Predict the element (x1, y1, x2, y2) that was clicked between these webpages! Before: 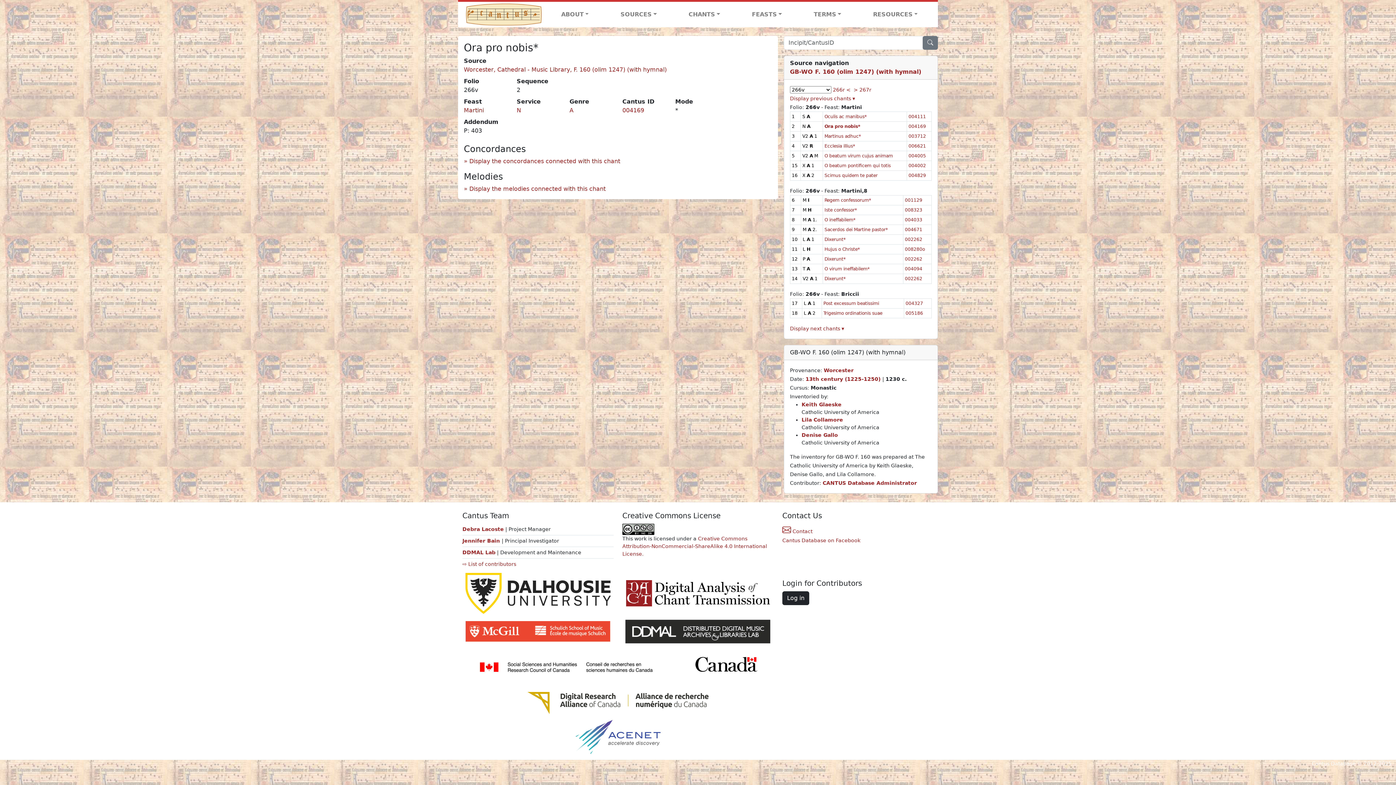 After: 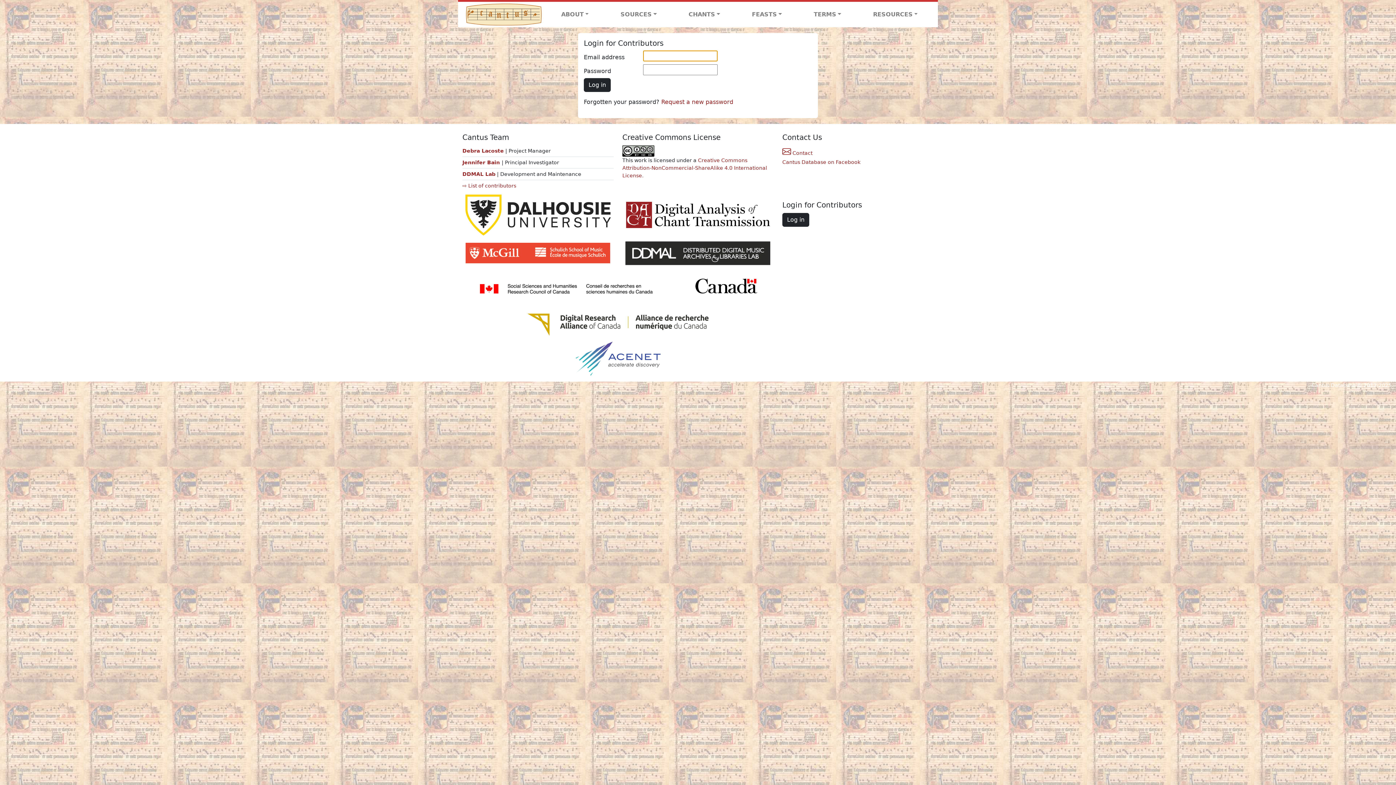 Action: label: Log in bbox: (782, 595, 809, 601)